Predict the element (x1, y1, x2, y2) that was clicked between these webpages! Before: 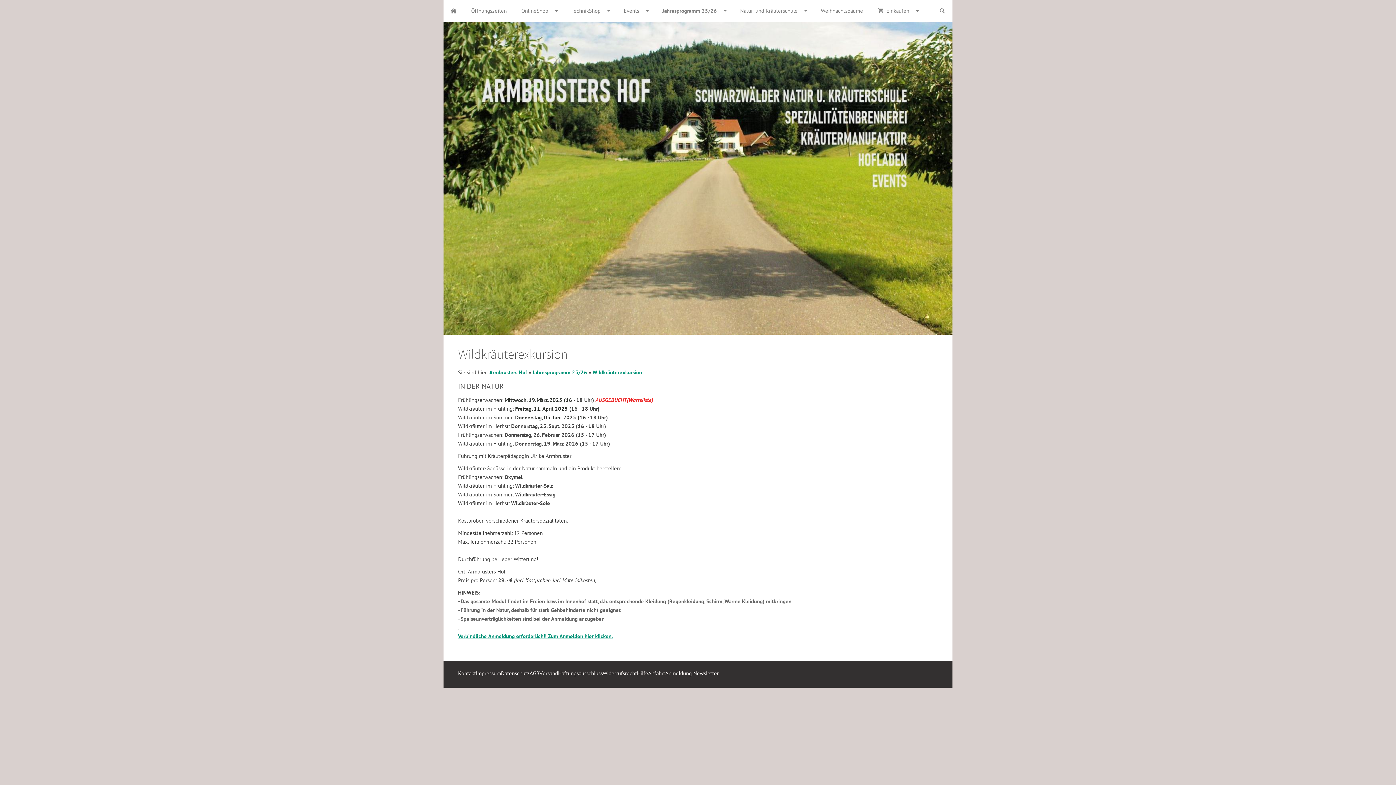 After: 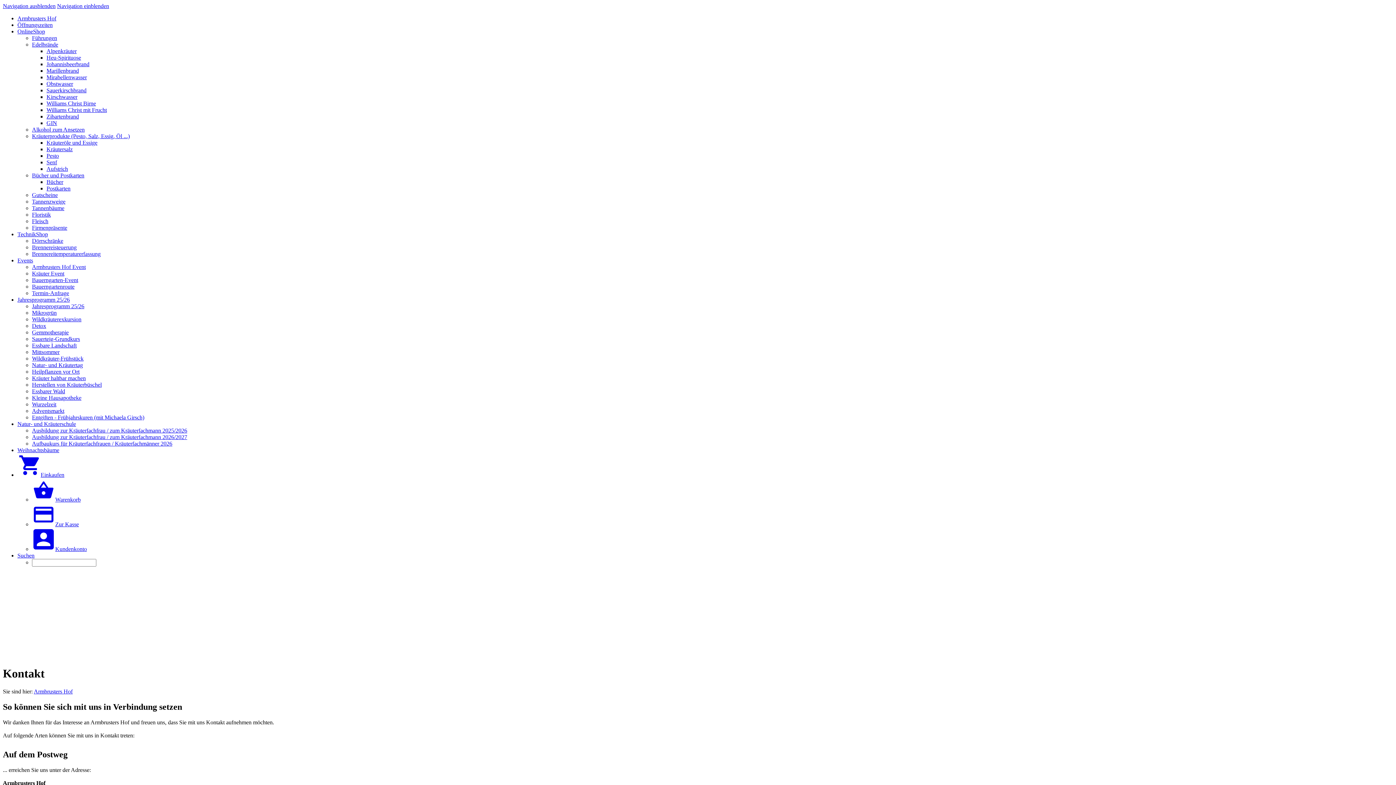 Action: bbox: (458, 670, 476, 677) label: Kontakt